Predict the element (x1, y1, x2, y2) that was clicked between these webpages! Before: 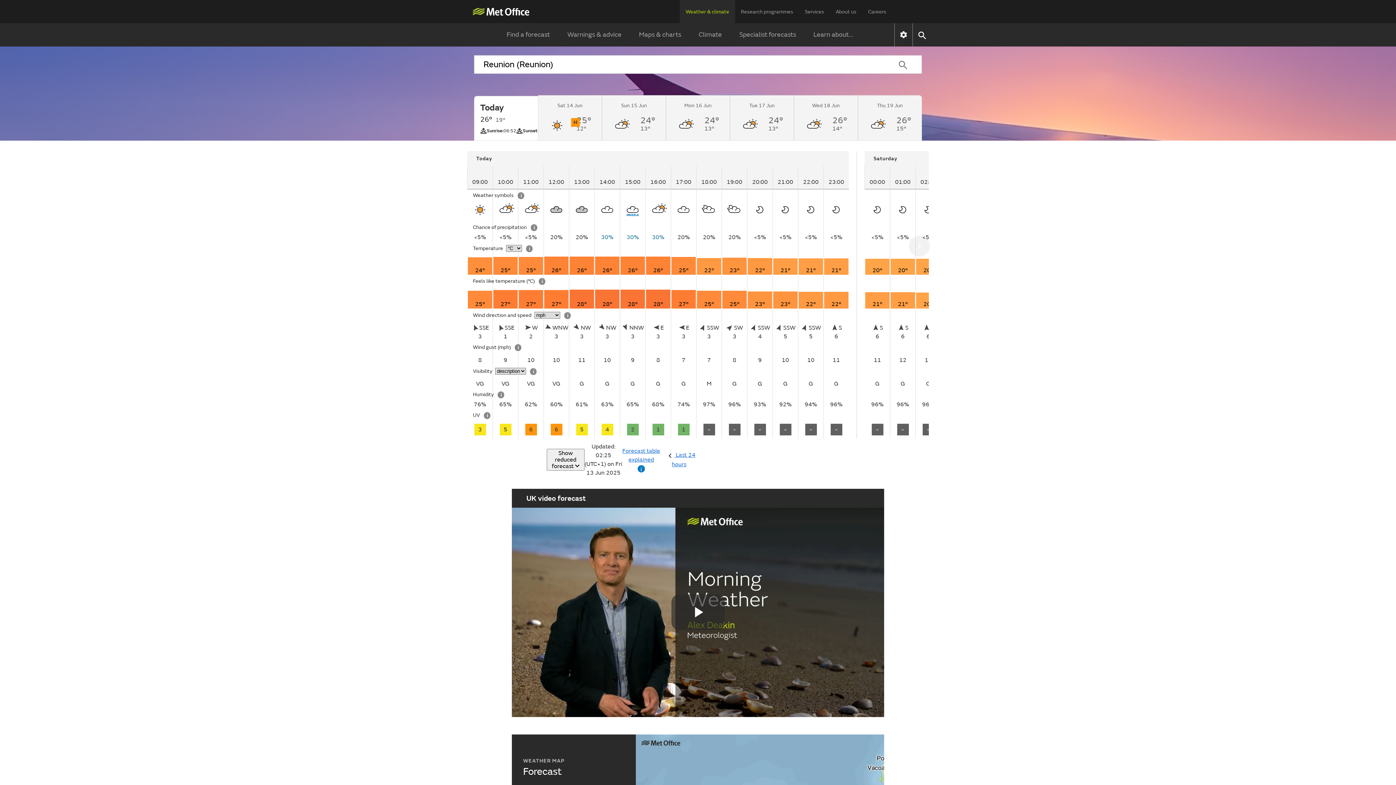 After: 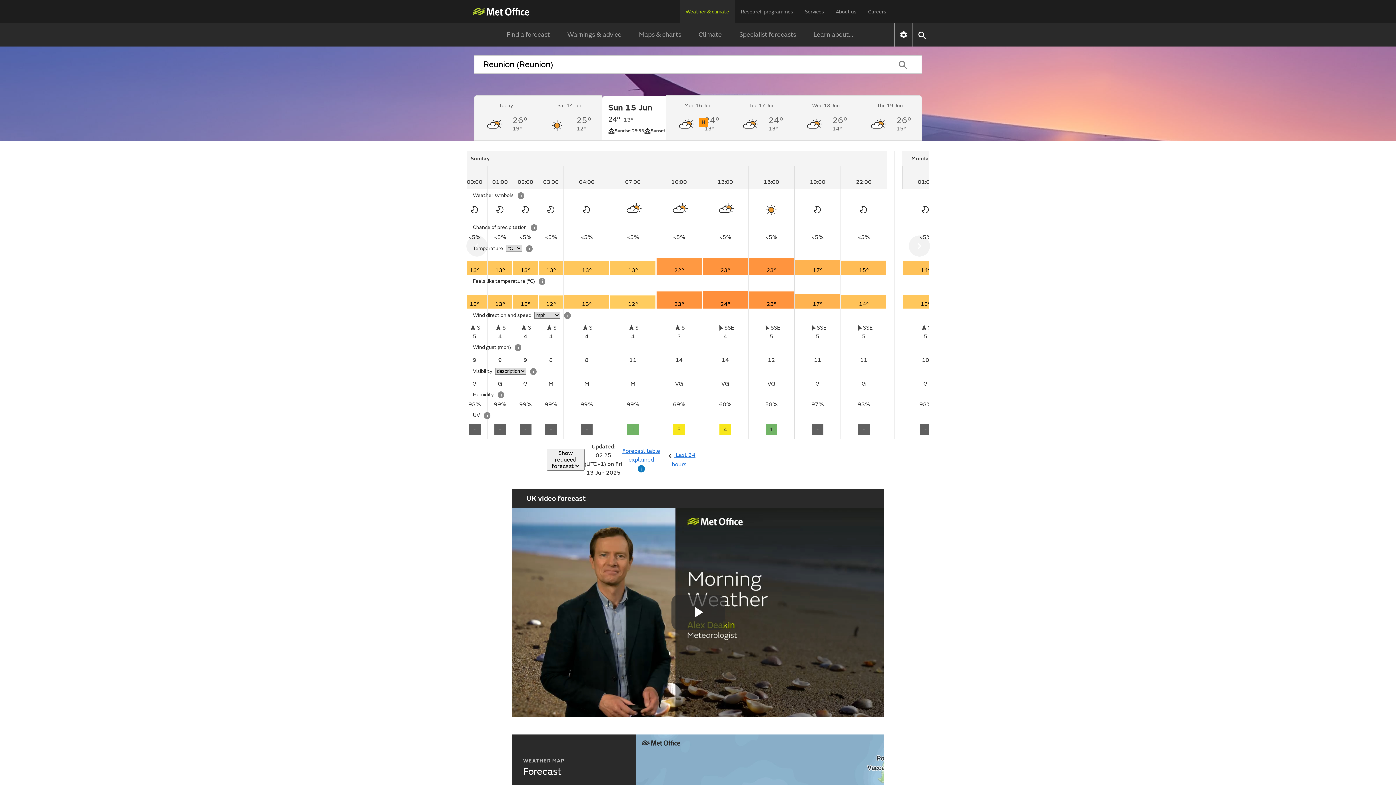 Action: bbox: (602, 95, 666, 140) label: Sun 15 Jun
24°
Maximum daytime temperature: 24° Celsius;
13°
Minimum nighttime temperature: 13° Celsius;